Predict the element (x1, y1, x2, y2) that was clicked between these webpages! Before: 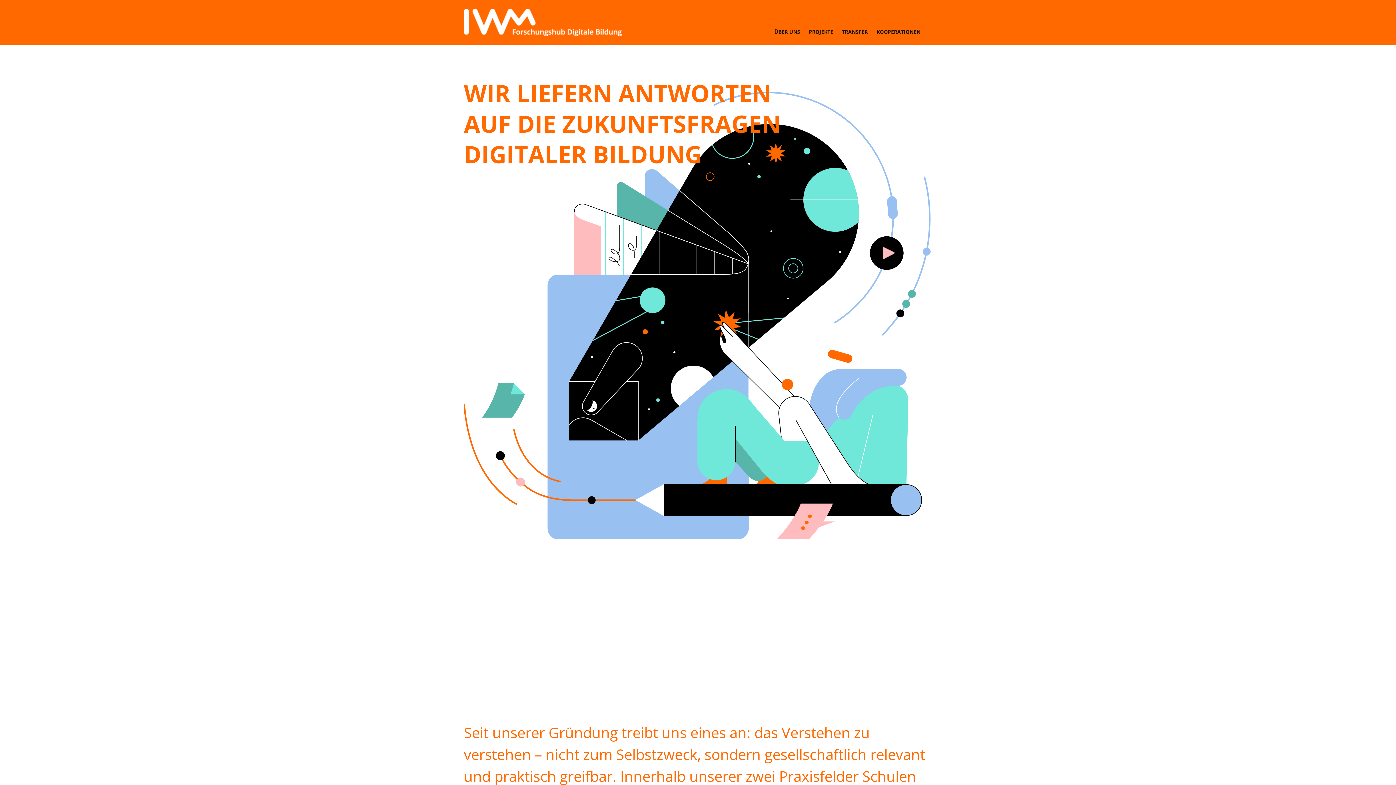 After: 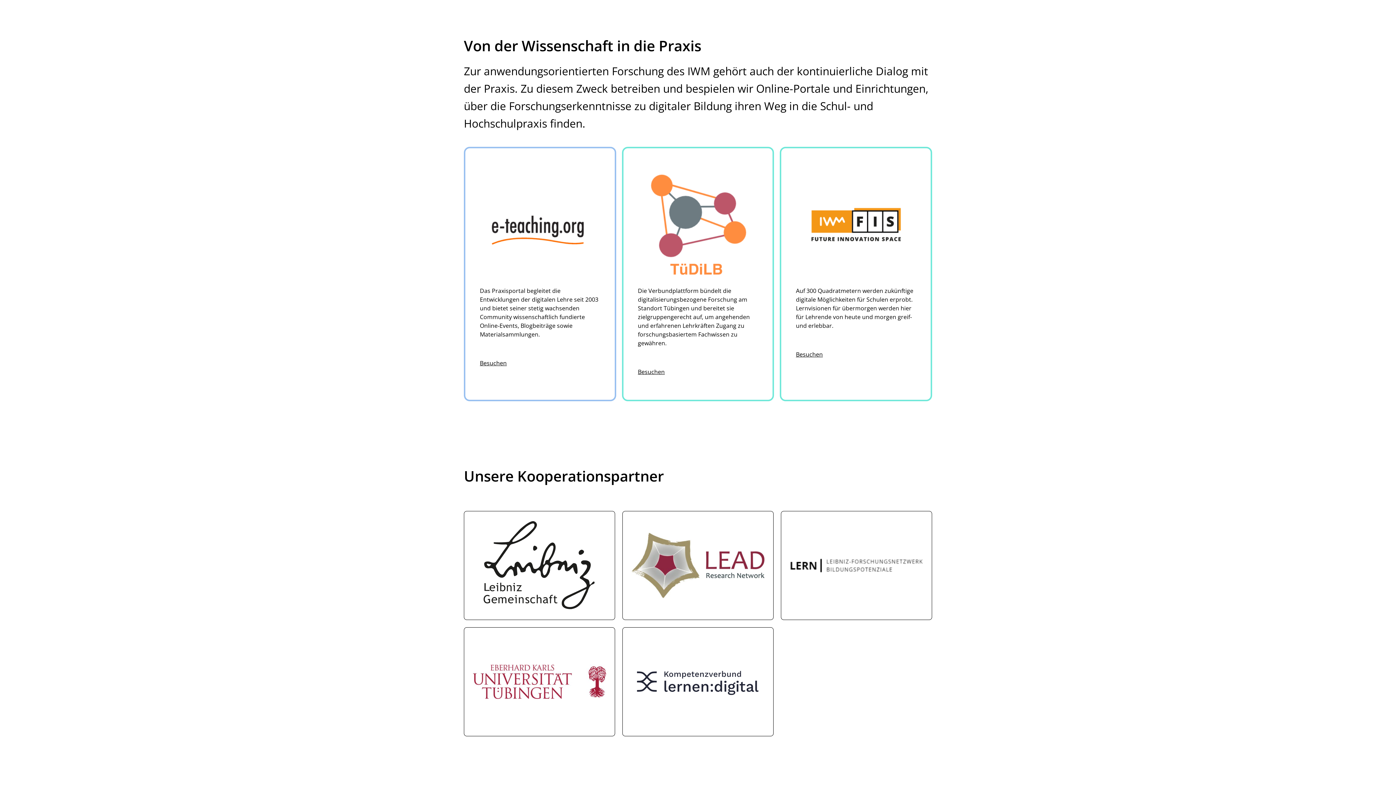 Action: bbox: (837, 26, 872, 37) label: TRANSFER